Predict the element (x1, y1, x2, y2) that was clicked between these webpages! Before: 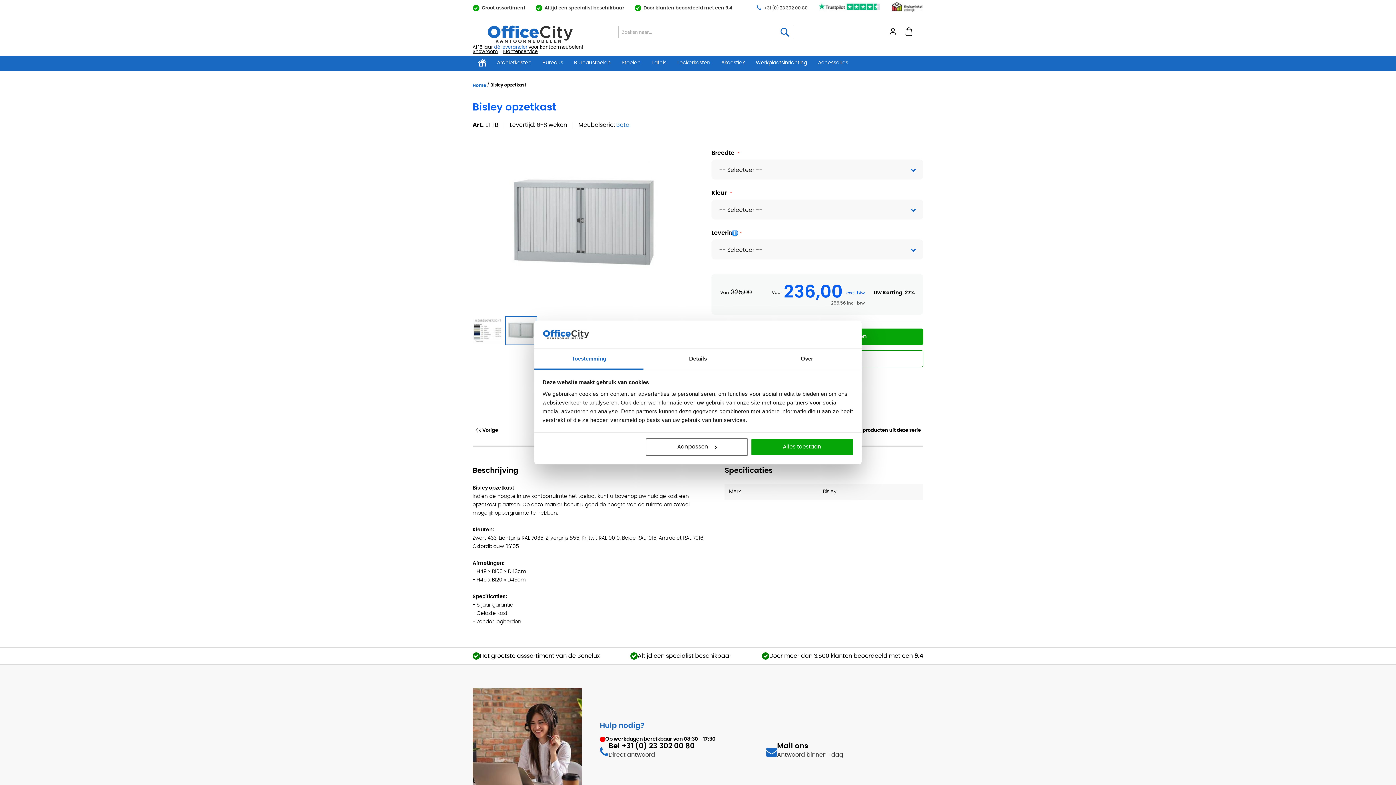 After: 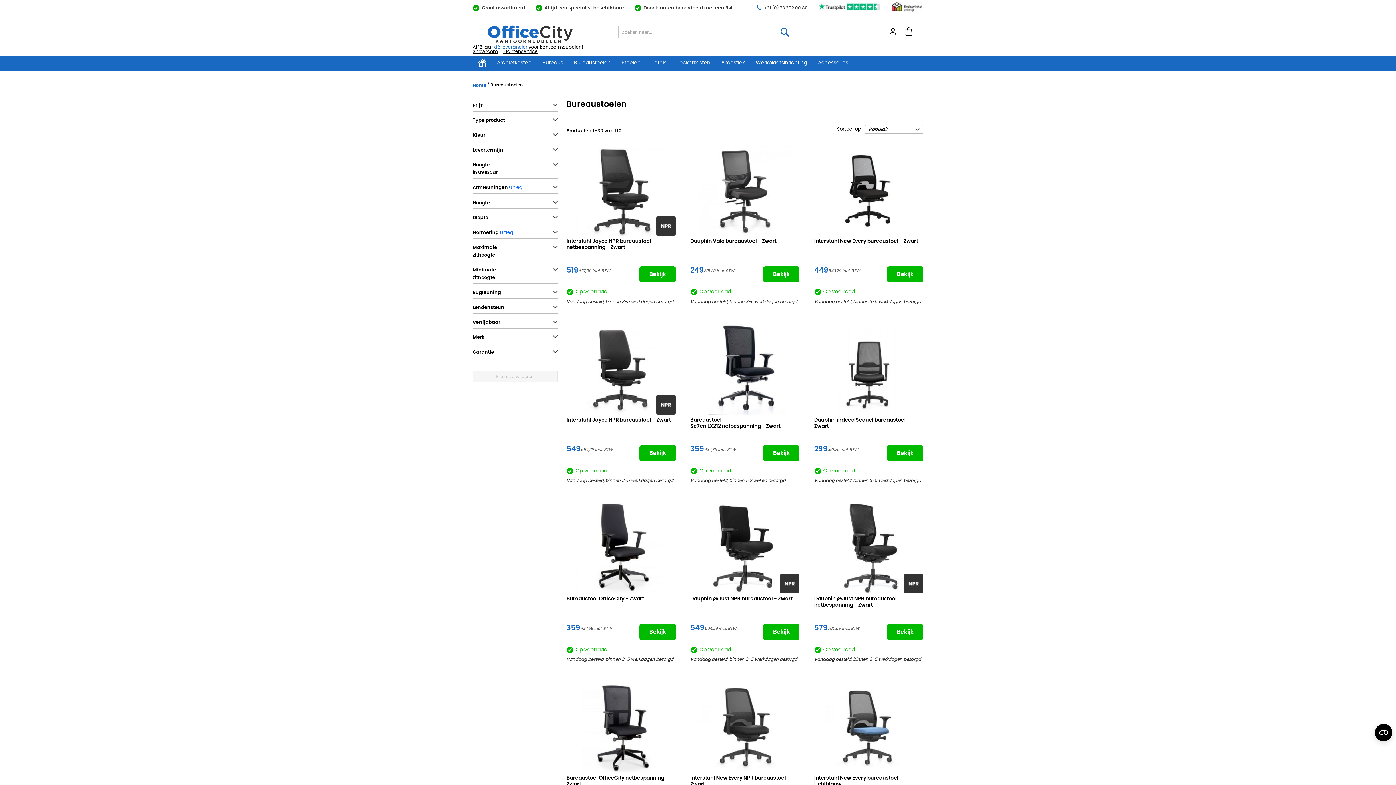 Action: bbox: (568, 55, 616, 70) label: Bureaustoelen